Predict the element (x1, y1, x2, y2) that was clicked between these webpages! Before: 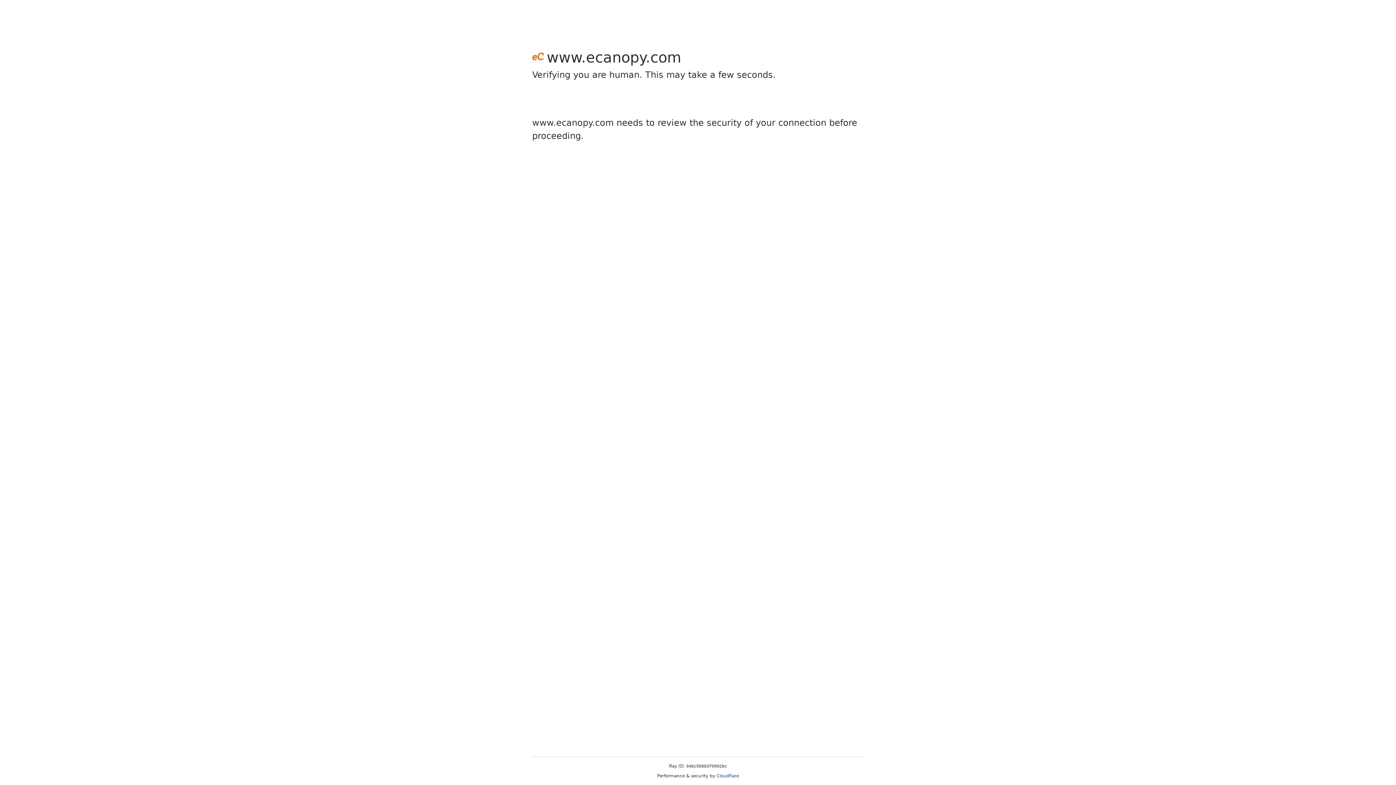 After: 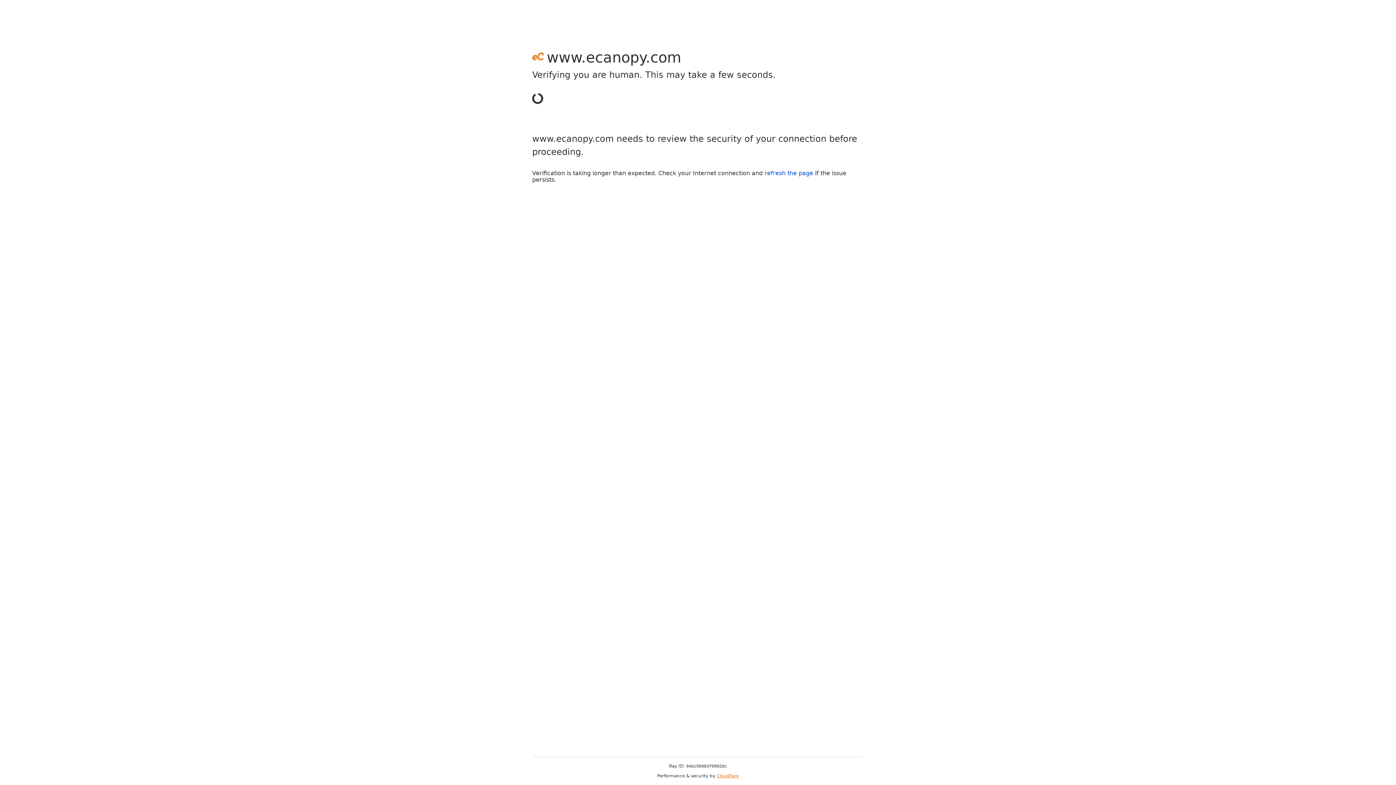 Action: label: Cloudflare bbox: (716, 773, 739, 778)